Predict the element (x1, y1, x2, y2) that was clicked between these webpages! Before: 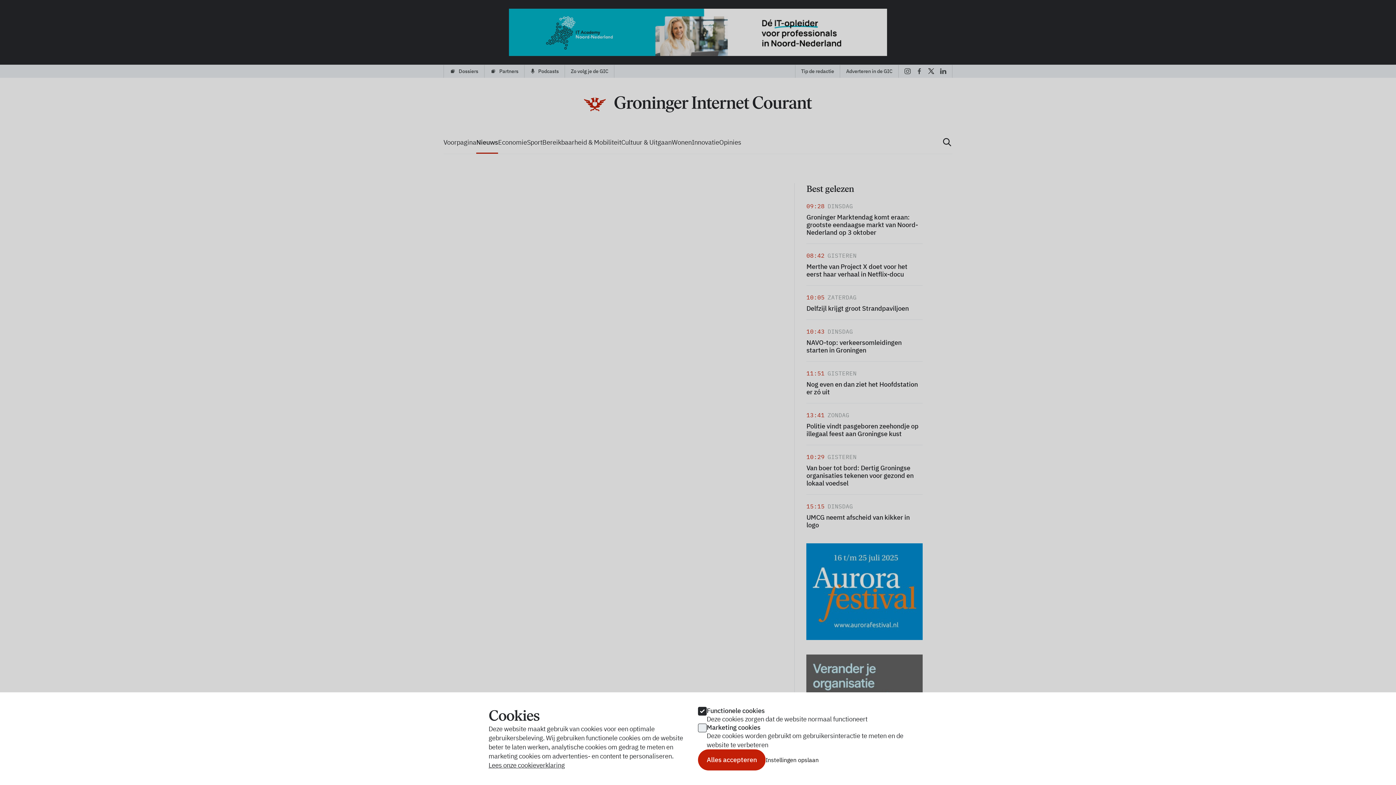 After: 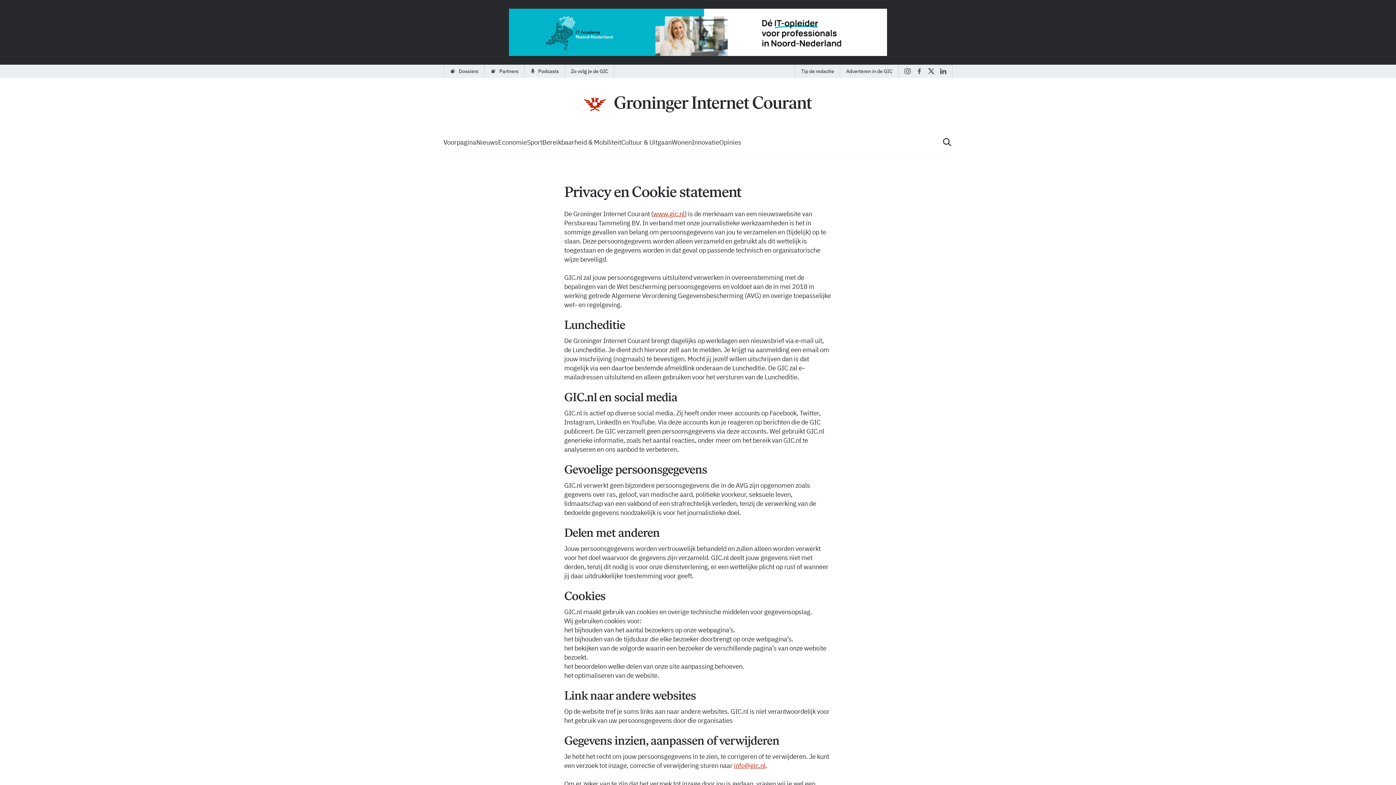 Action: label: Lees onze cookieverklaring bbox: (488, 761, 564, 769)